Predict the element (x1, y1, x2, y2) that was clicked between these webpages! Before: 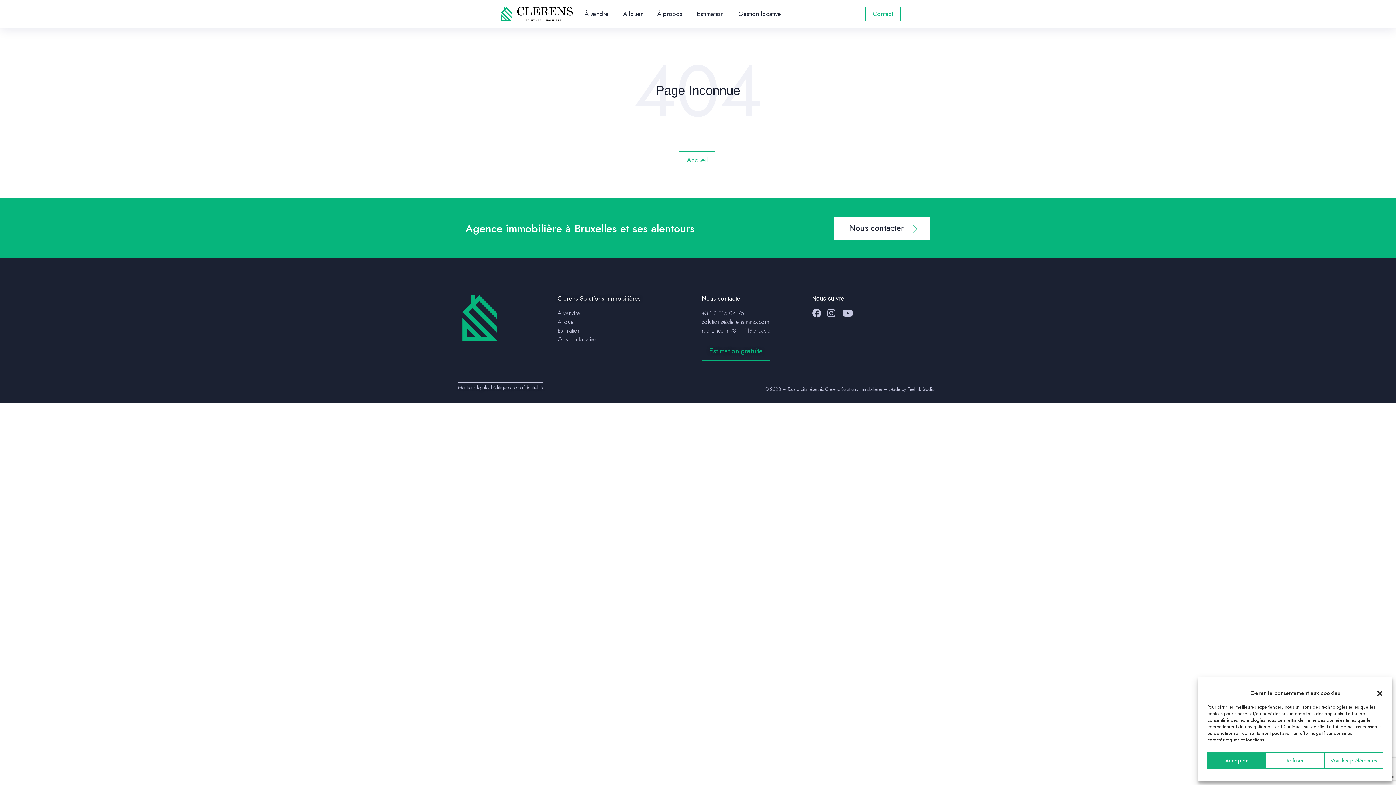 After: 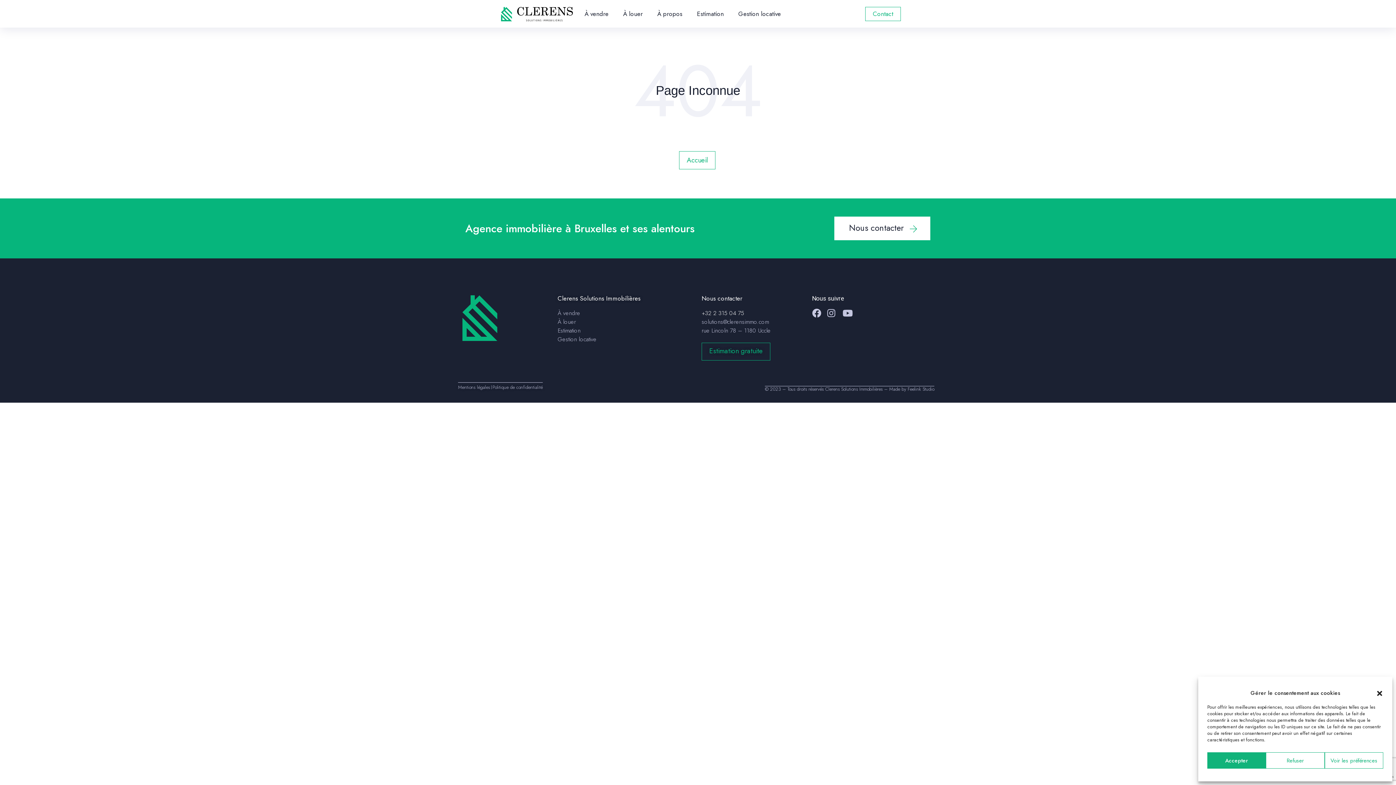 Action: label: +32 2 315 04 75 bbox: (701, 309, 744, 317)